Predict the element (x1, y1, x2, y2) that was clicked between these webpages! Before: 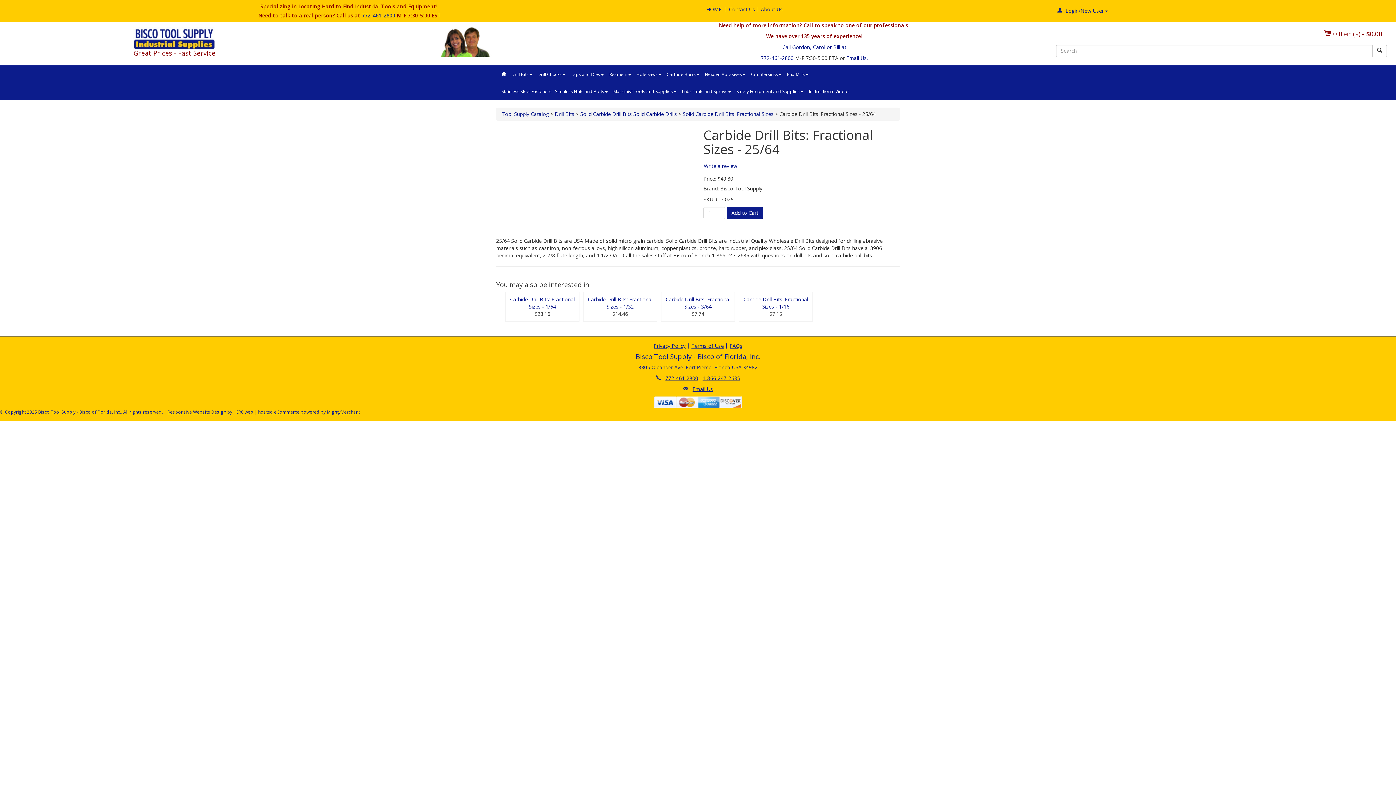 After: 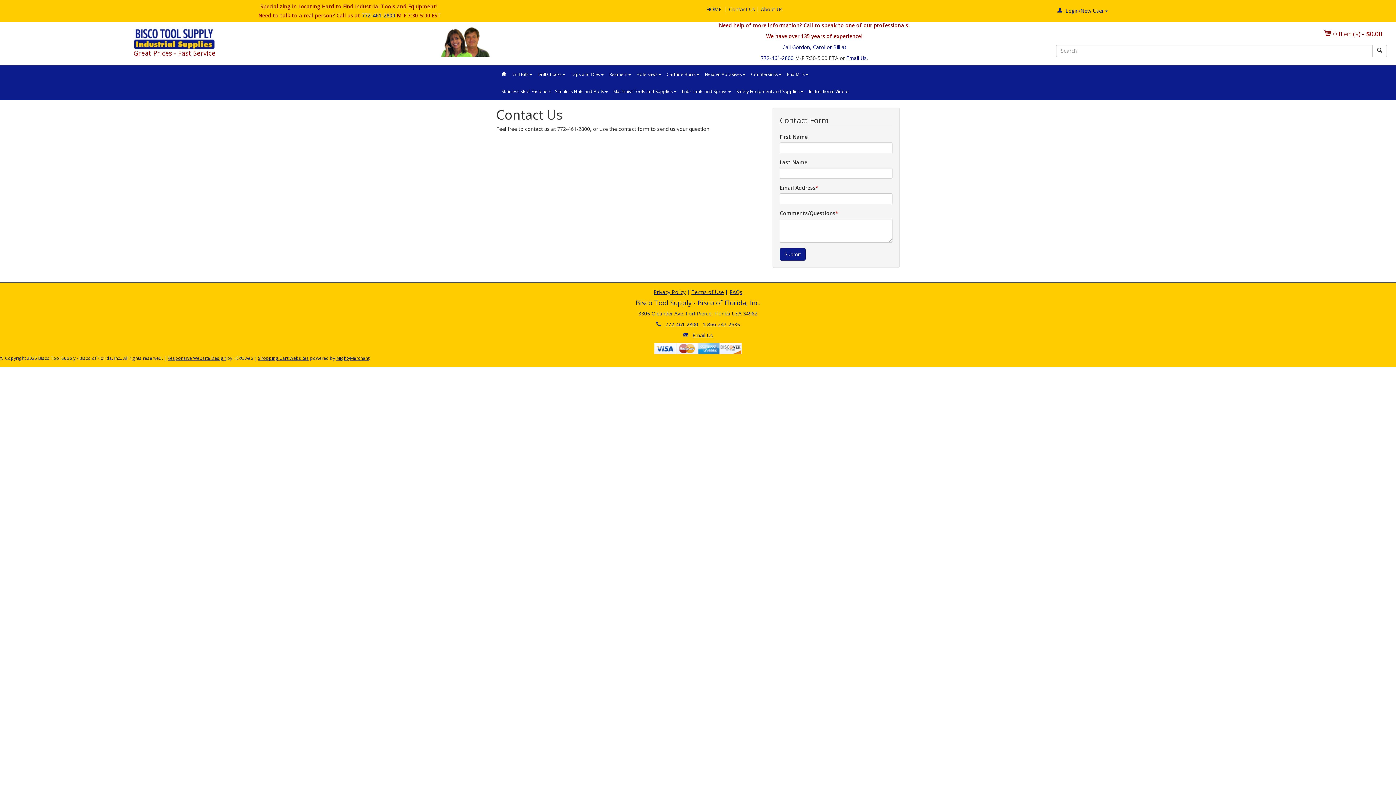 Action: label: Email Us bbox: (692, 385, 713, 392)